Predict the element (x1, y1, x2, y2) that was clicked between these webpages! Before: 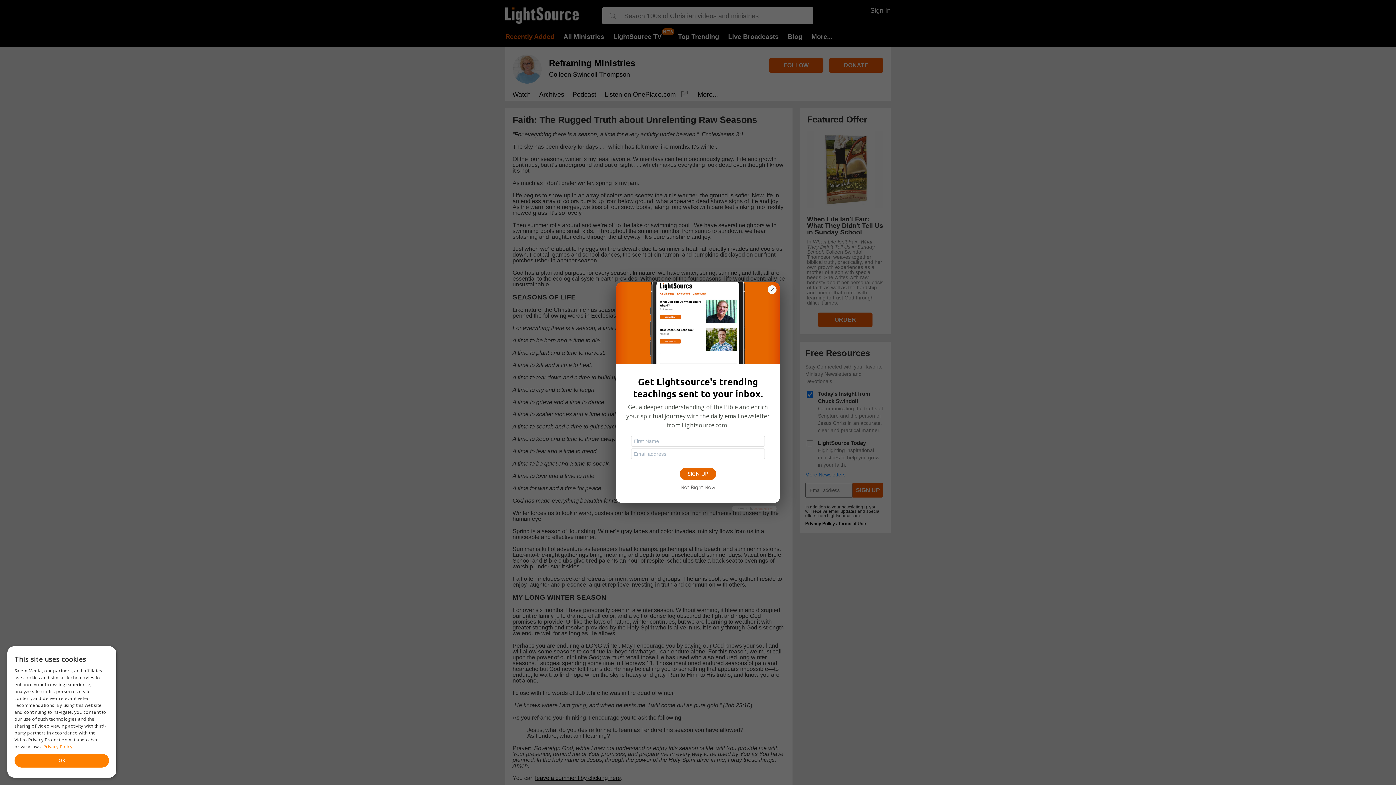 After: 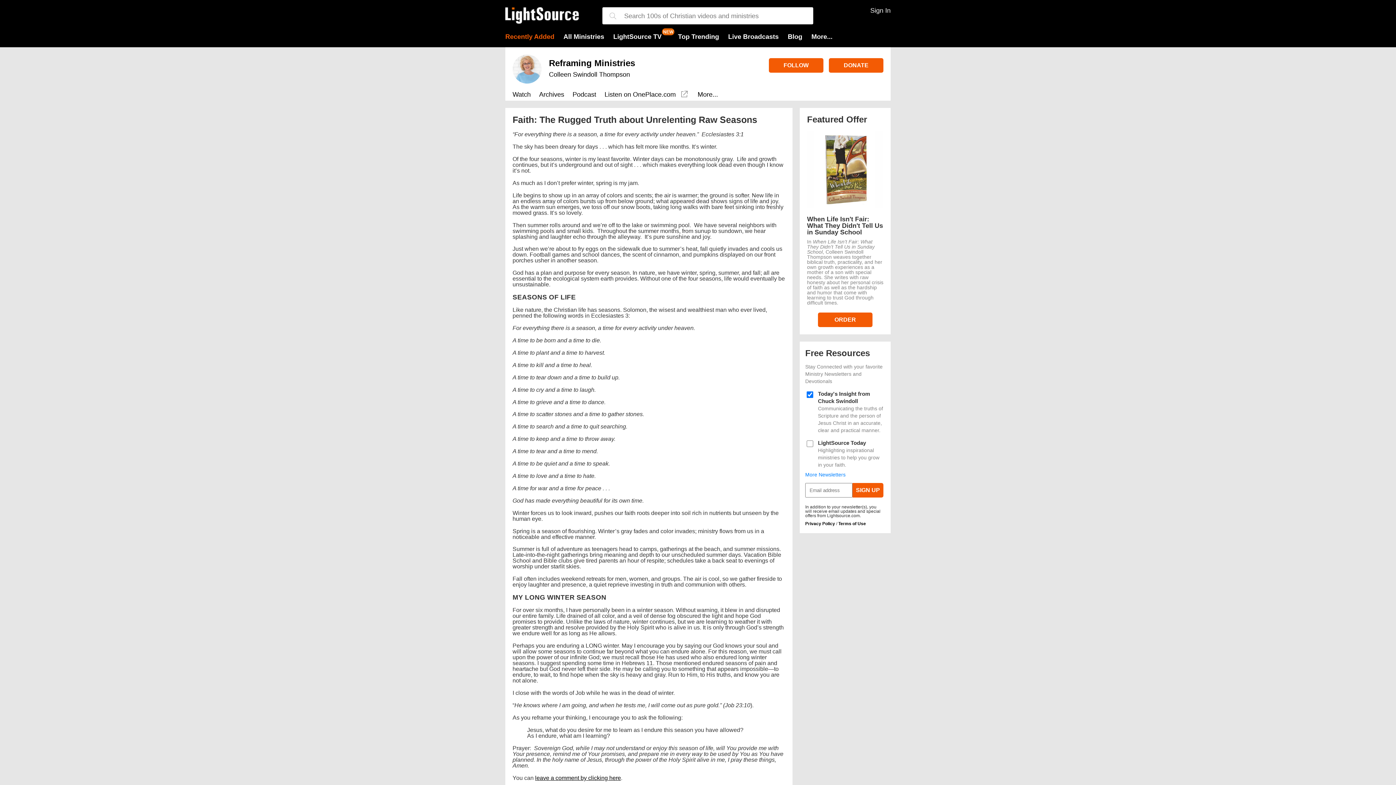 Action: bbox: (680, 483, 715, 491) label: Not Right Now